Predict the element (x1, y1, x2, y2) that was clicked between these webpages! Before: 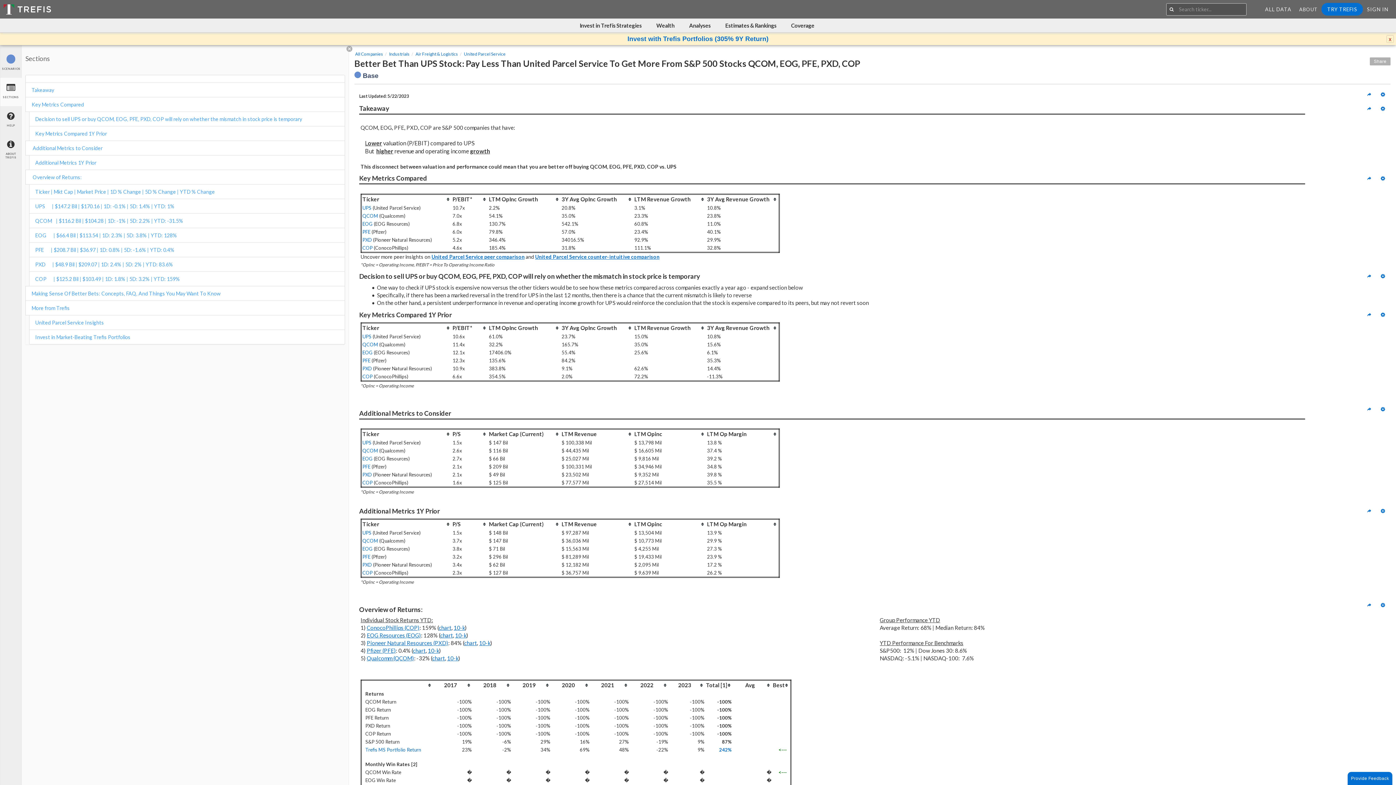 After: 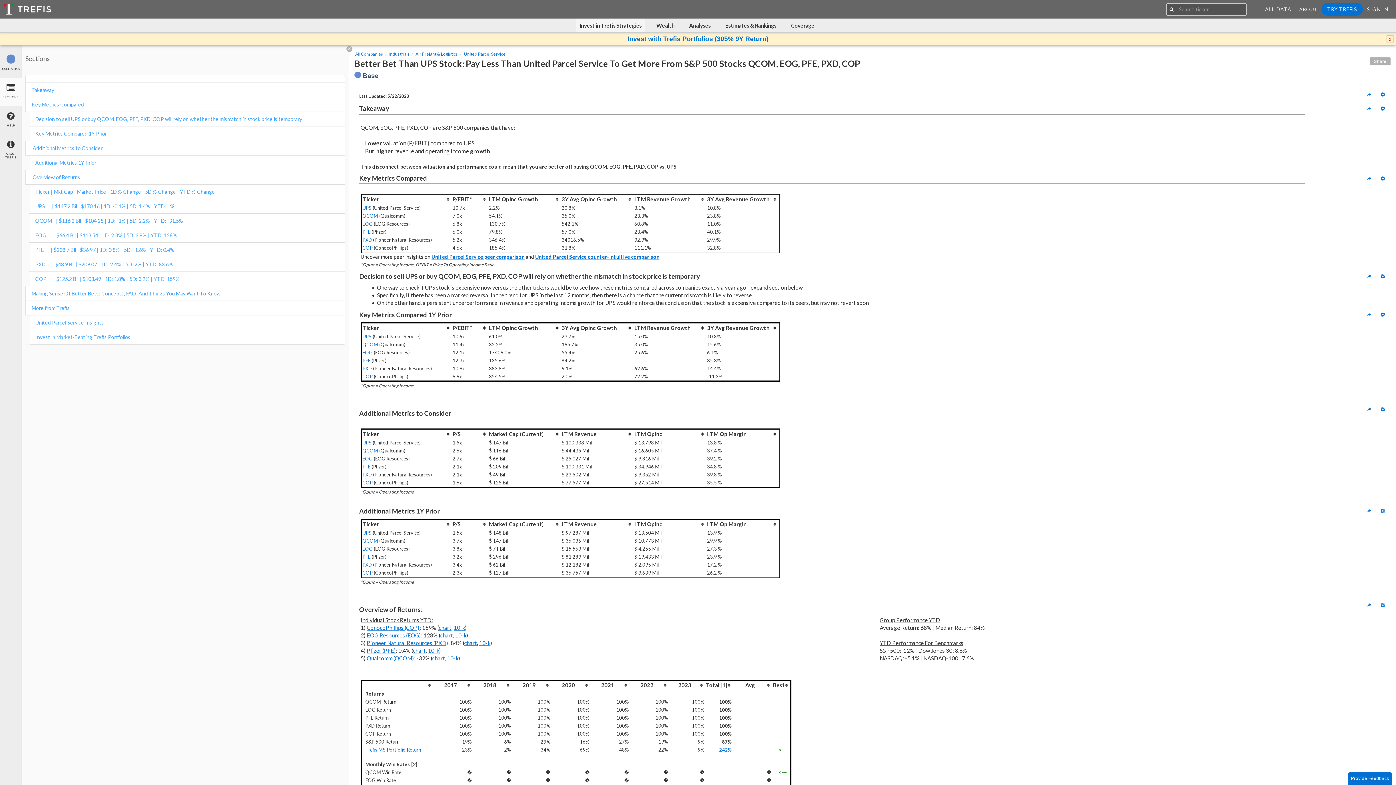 Action: bbox: (576, 18, 645, 32) label: Invest in Trefis Strategies